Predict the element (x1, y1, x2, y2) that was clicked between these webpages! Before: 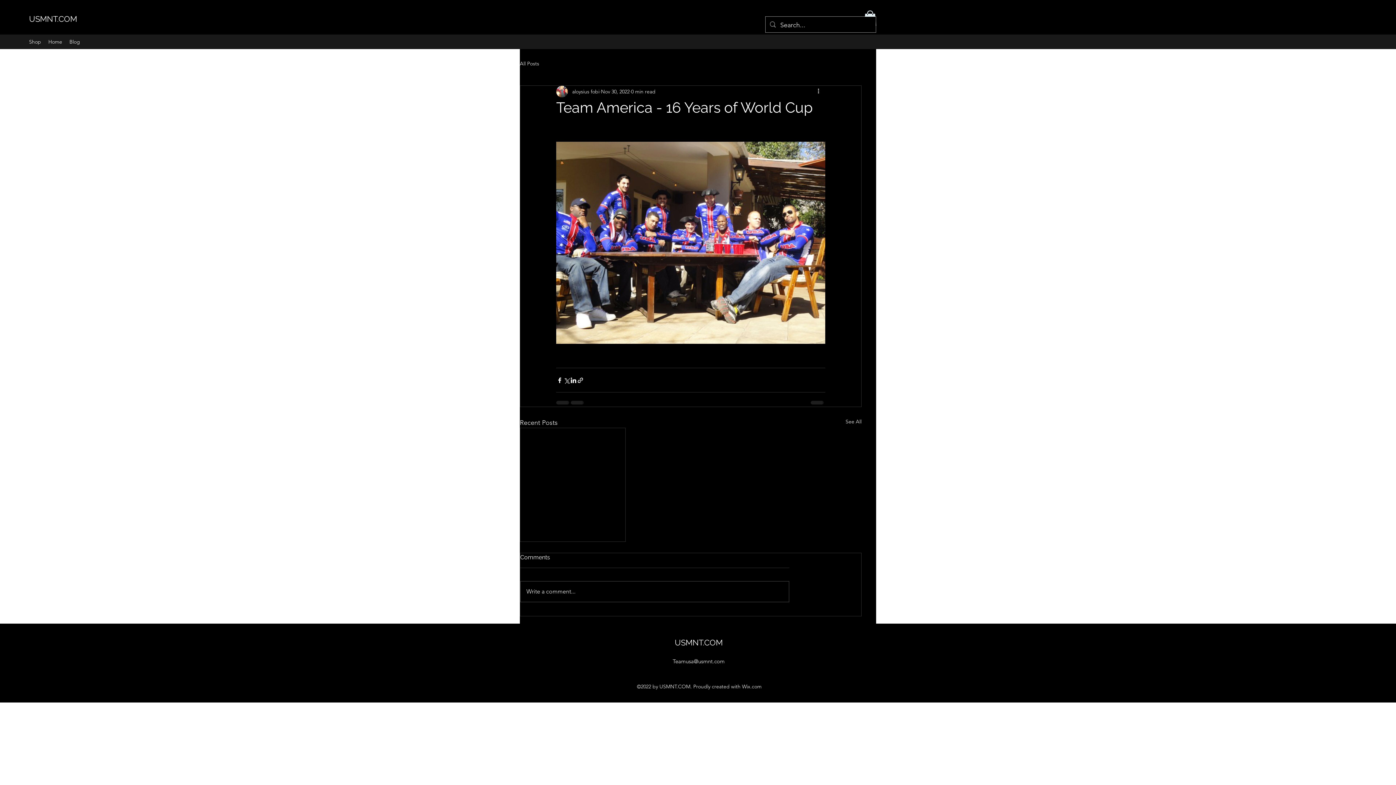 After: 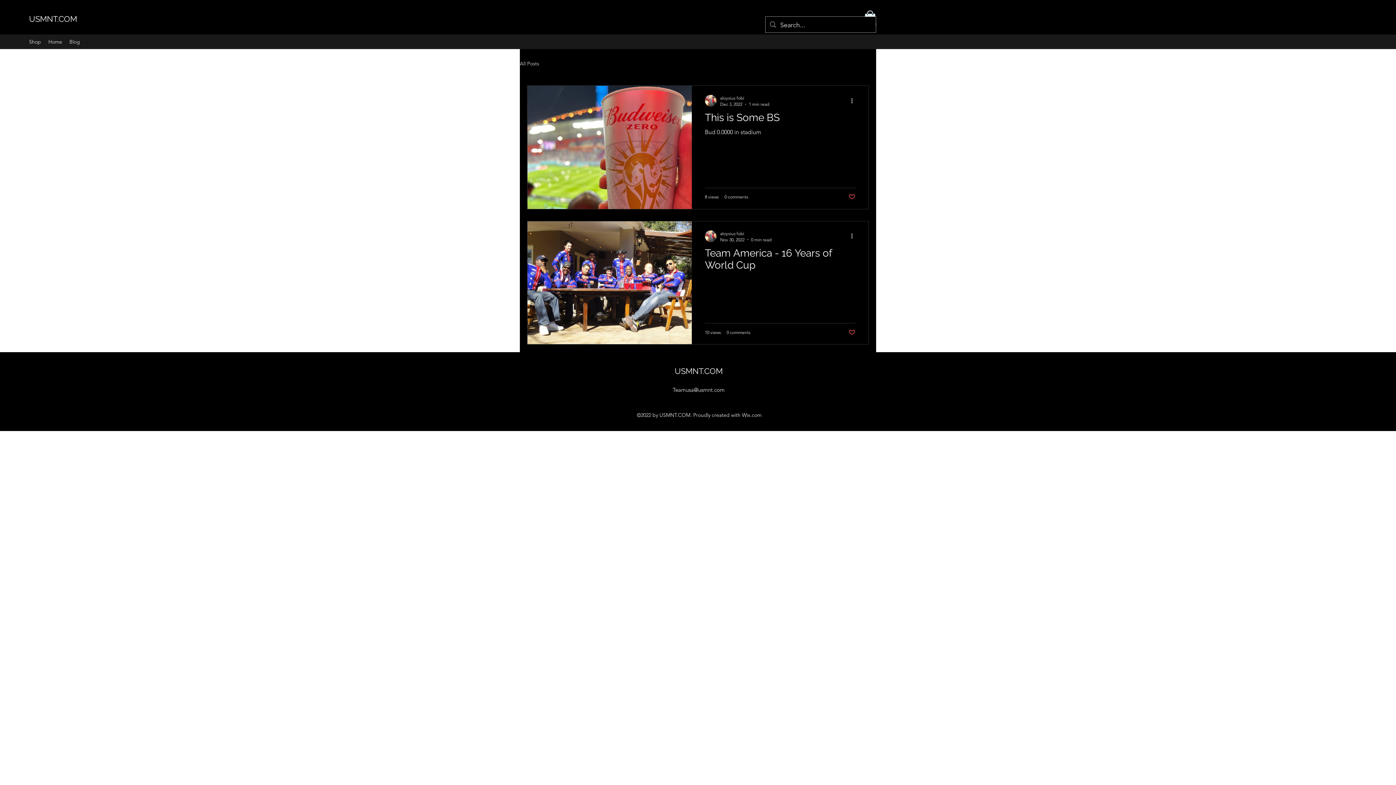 Action: bbox: (845, 418, 861, 428) label: See All